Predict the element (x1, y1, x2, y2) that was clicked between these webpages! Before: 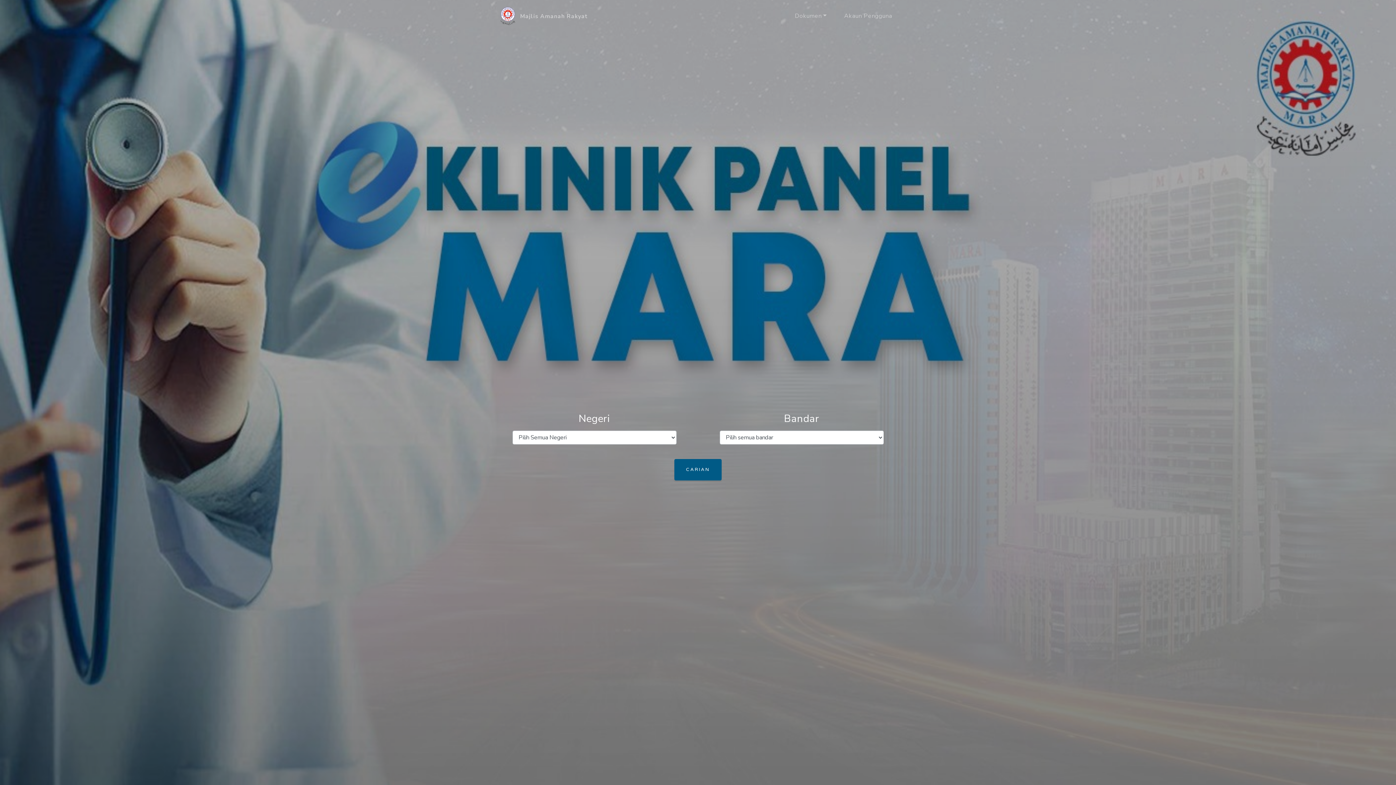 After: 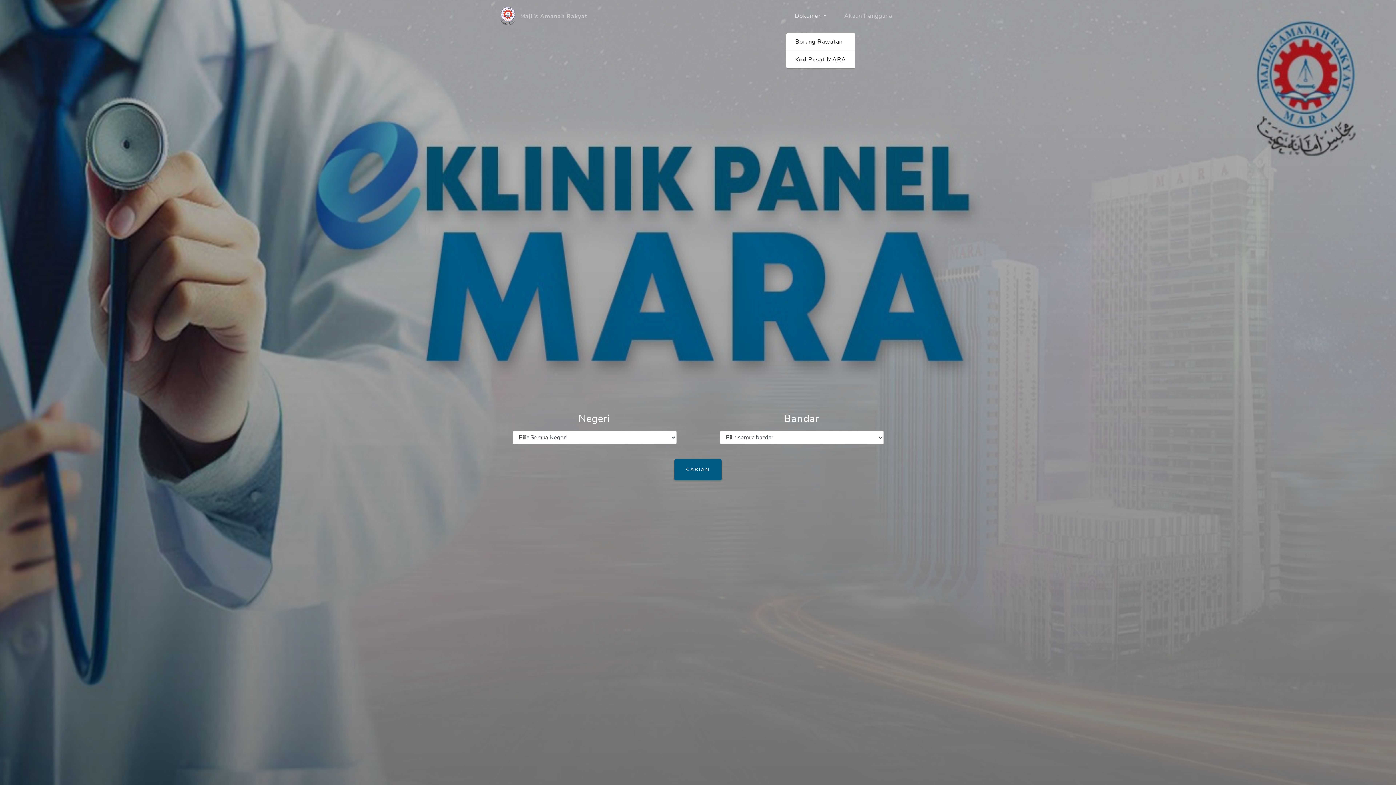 Action: bbox: (786, 0, 835, 32) label: Dokumen